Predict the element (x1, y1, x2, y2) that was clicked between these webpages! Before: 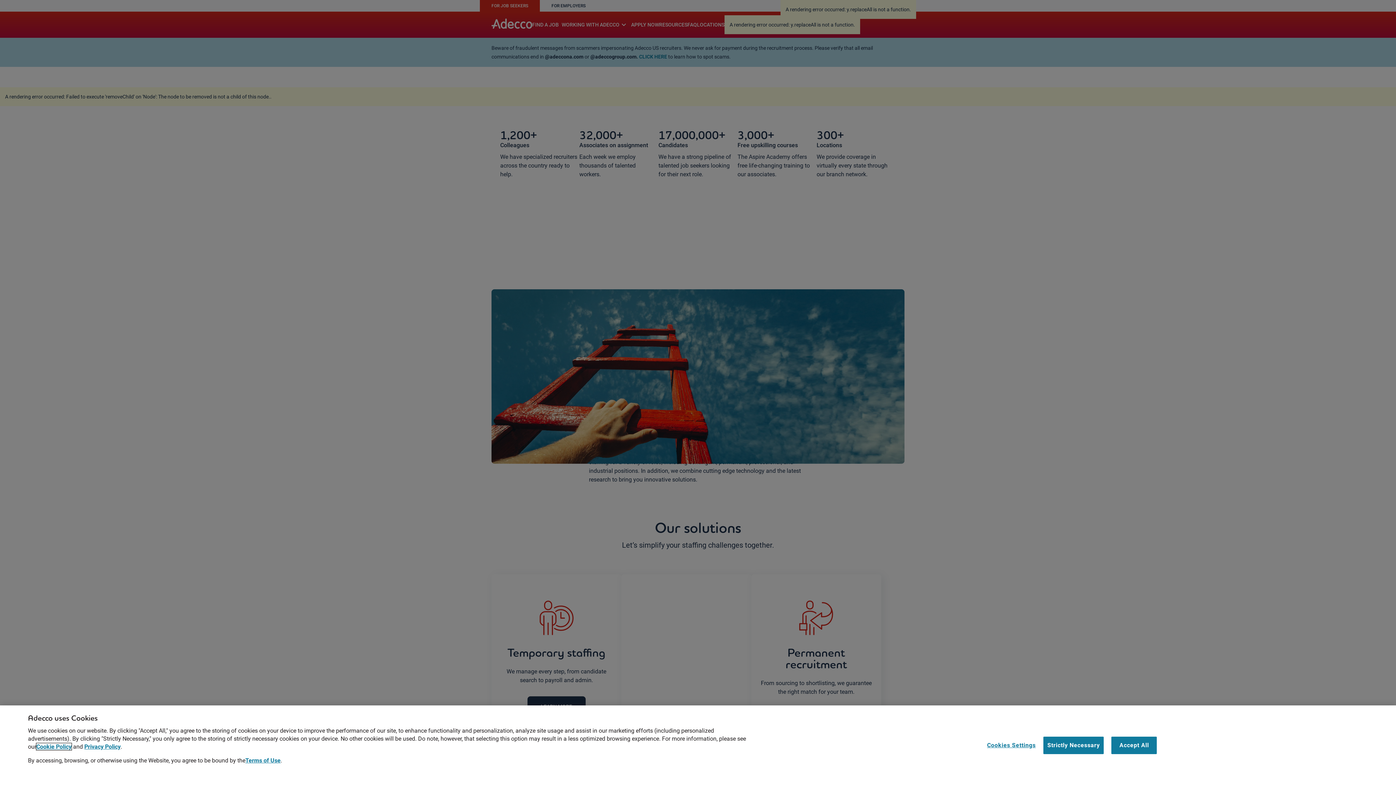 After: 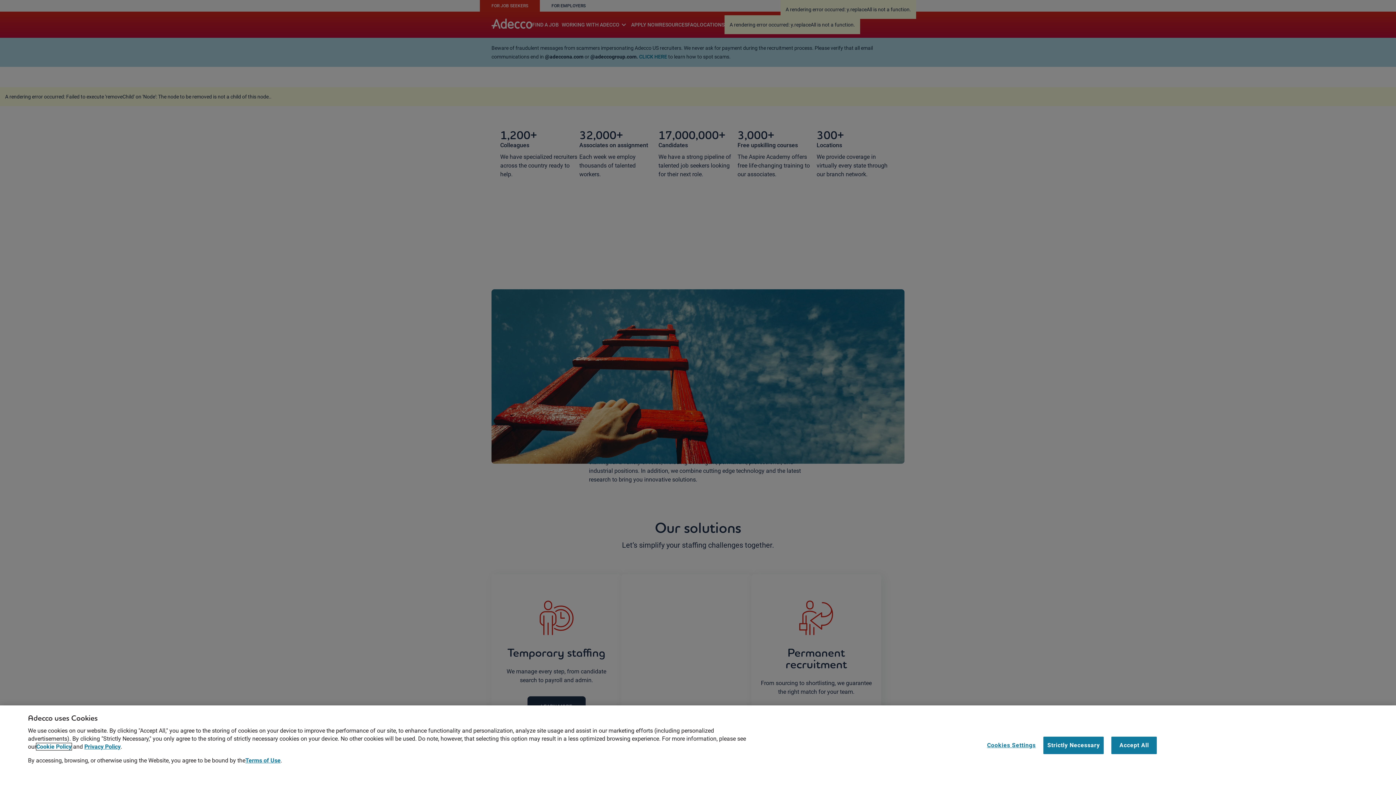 Action: bbox: (36, 743, 71, 750) label: Cookie Policy